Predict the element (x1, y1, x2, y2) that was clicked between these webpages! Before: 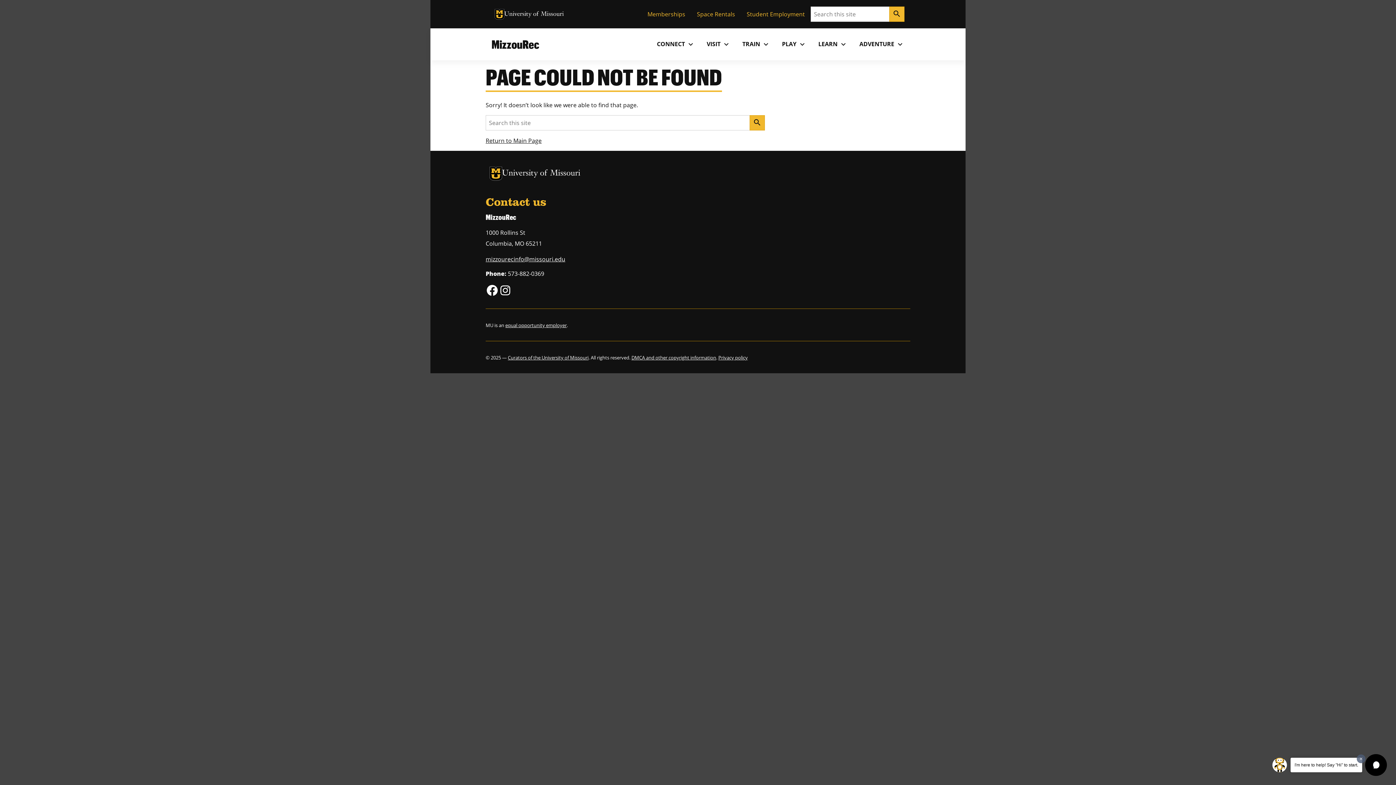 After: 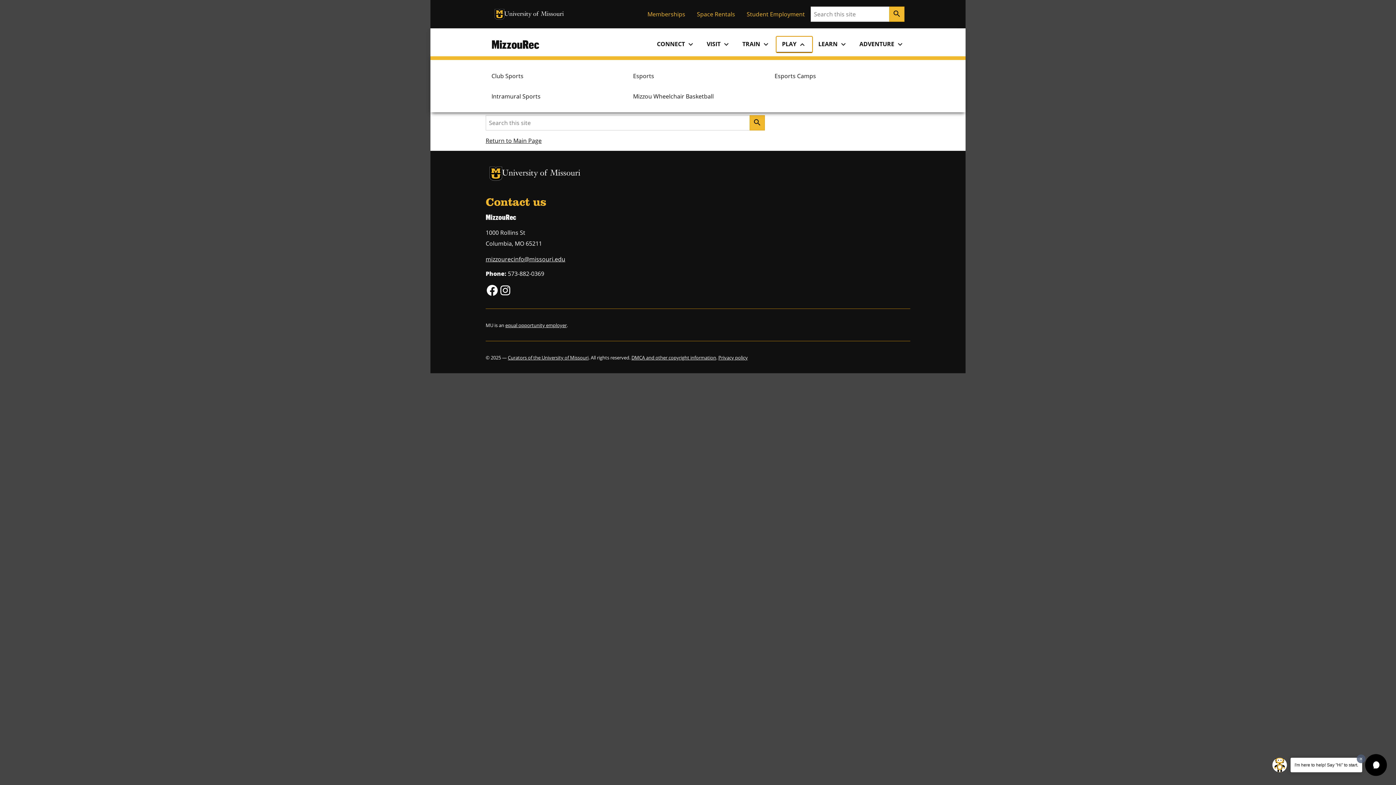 Action: bbox: (776, 36, 812, 52) label: PLAY expand_more